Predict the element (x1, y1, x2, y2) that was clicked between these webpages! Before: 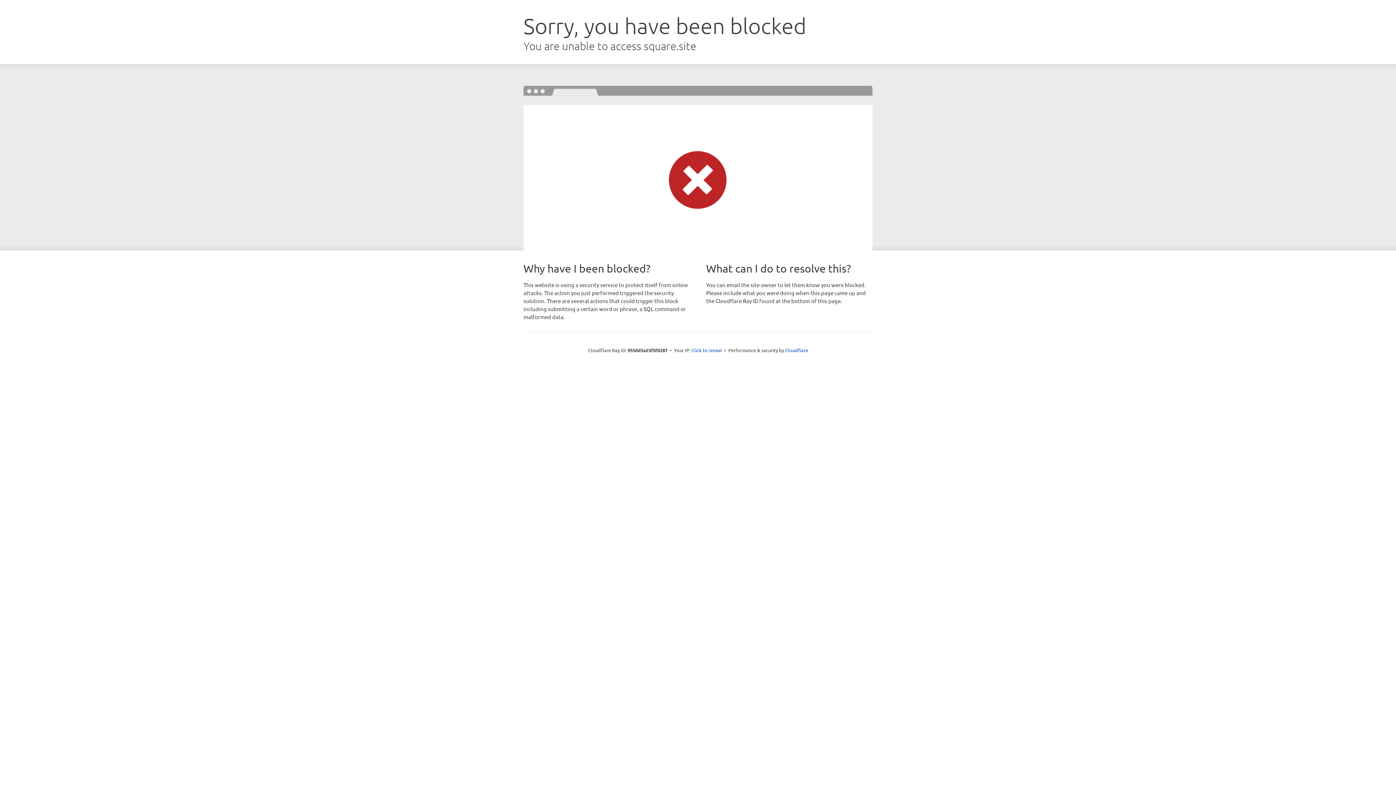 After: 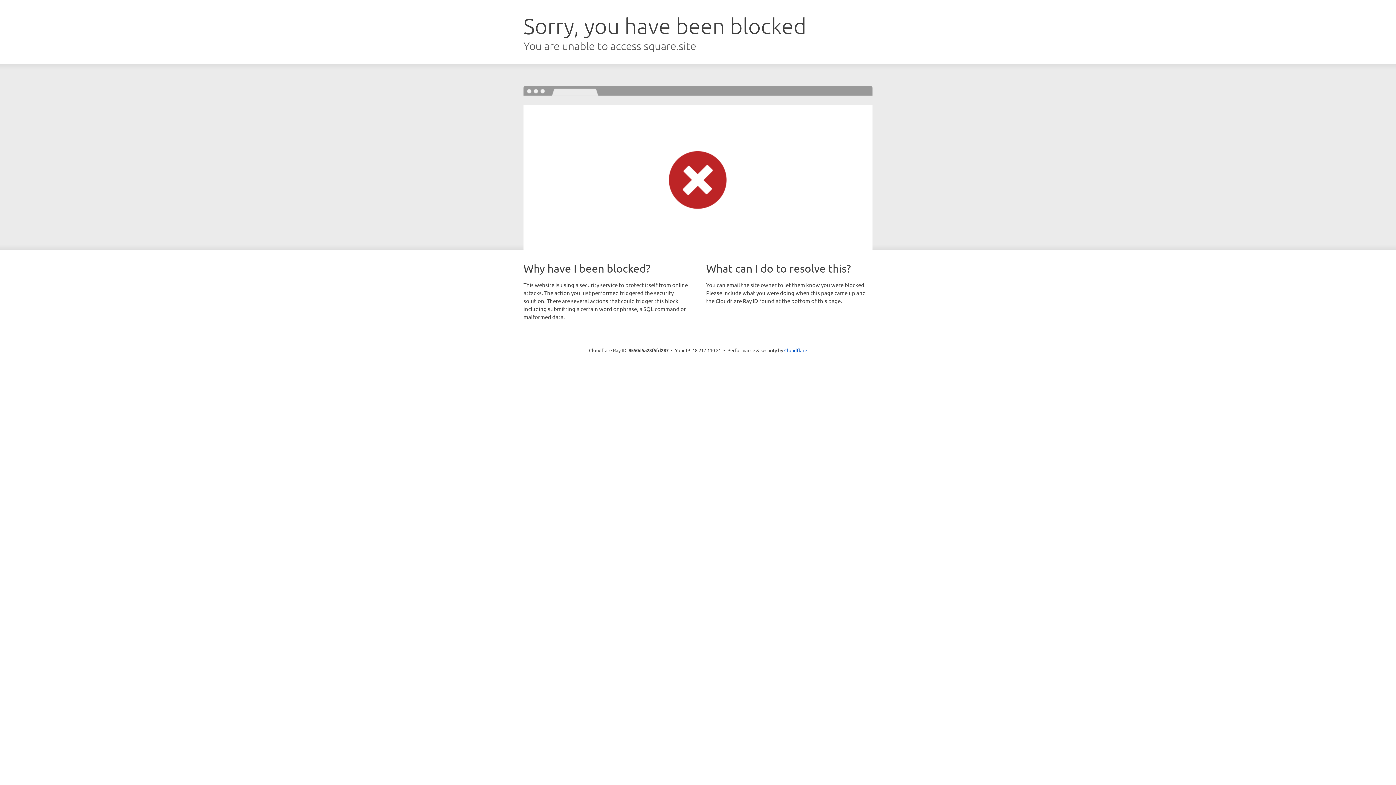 Action: bbox: (691, 346, 722, 353) label: Click to reveal